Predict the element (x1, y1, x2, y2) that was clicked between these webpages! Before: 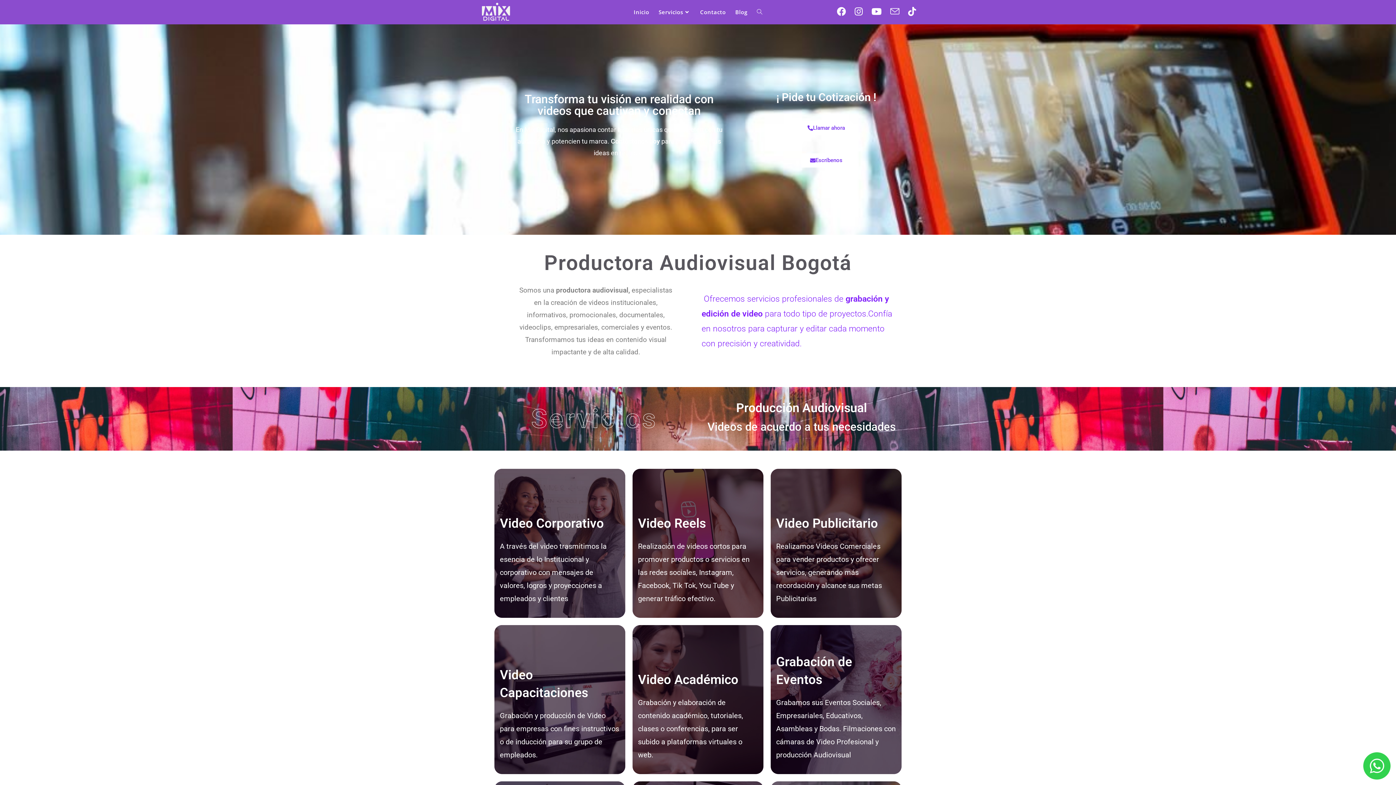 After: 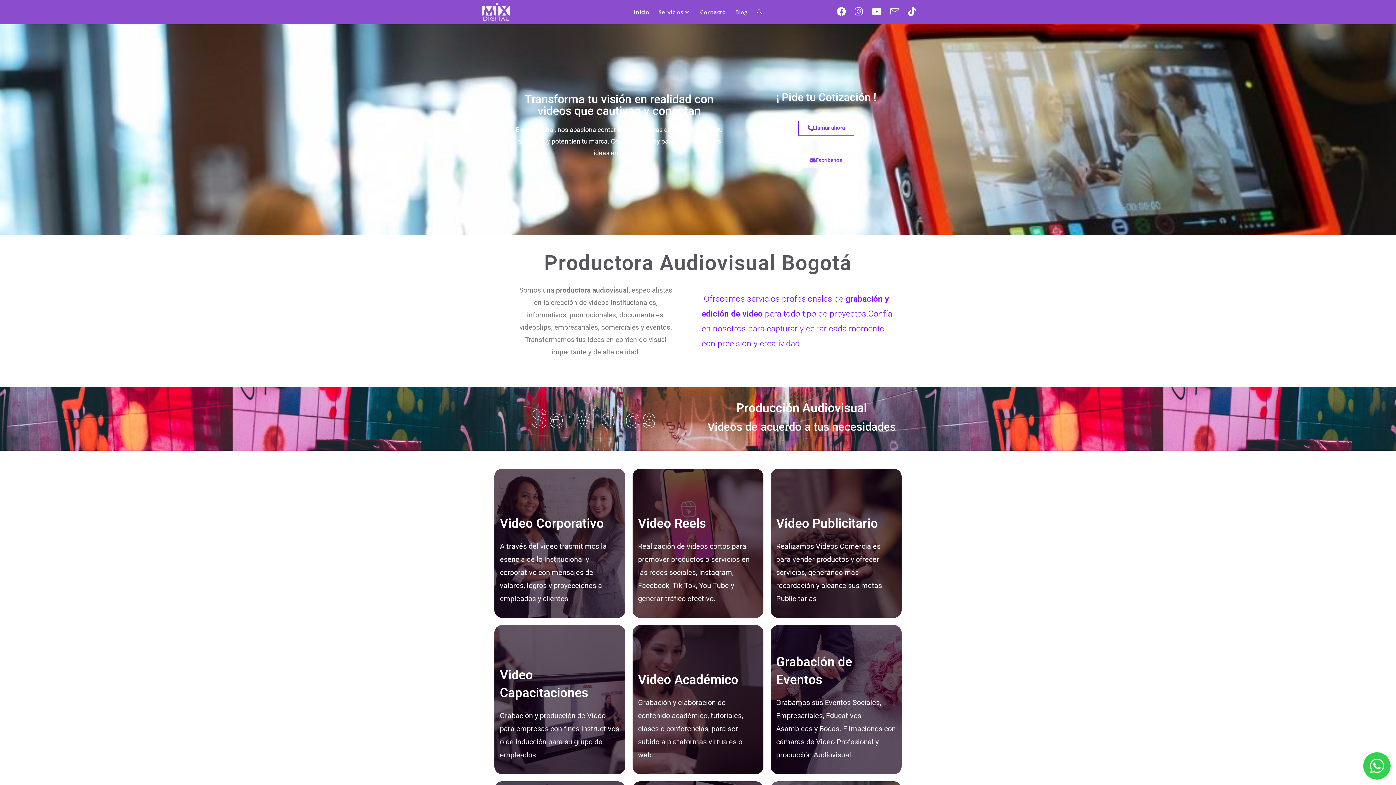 Action: label: Llamar ahora bbox: (799, 120, 853, 135)